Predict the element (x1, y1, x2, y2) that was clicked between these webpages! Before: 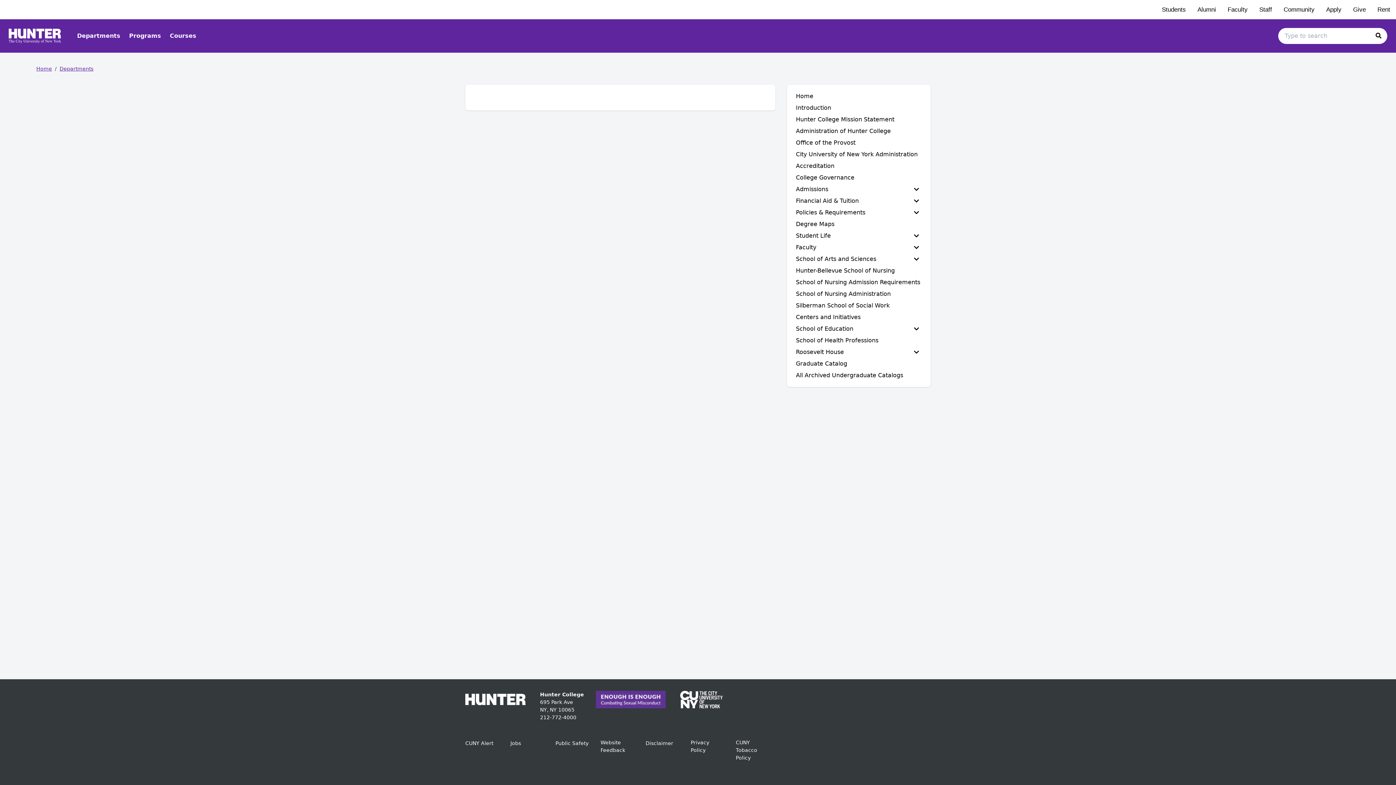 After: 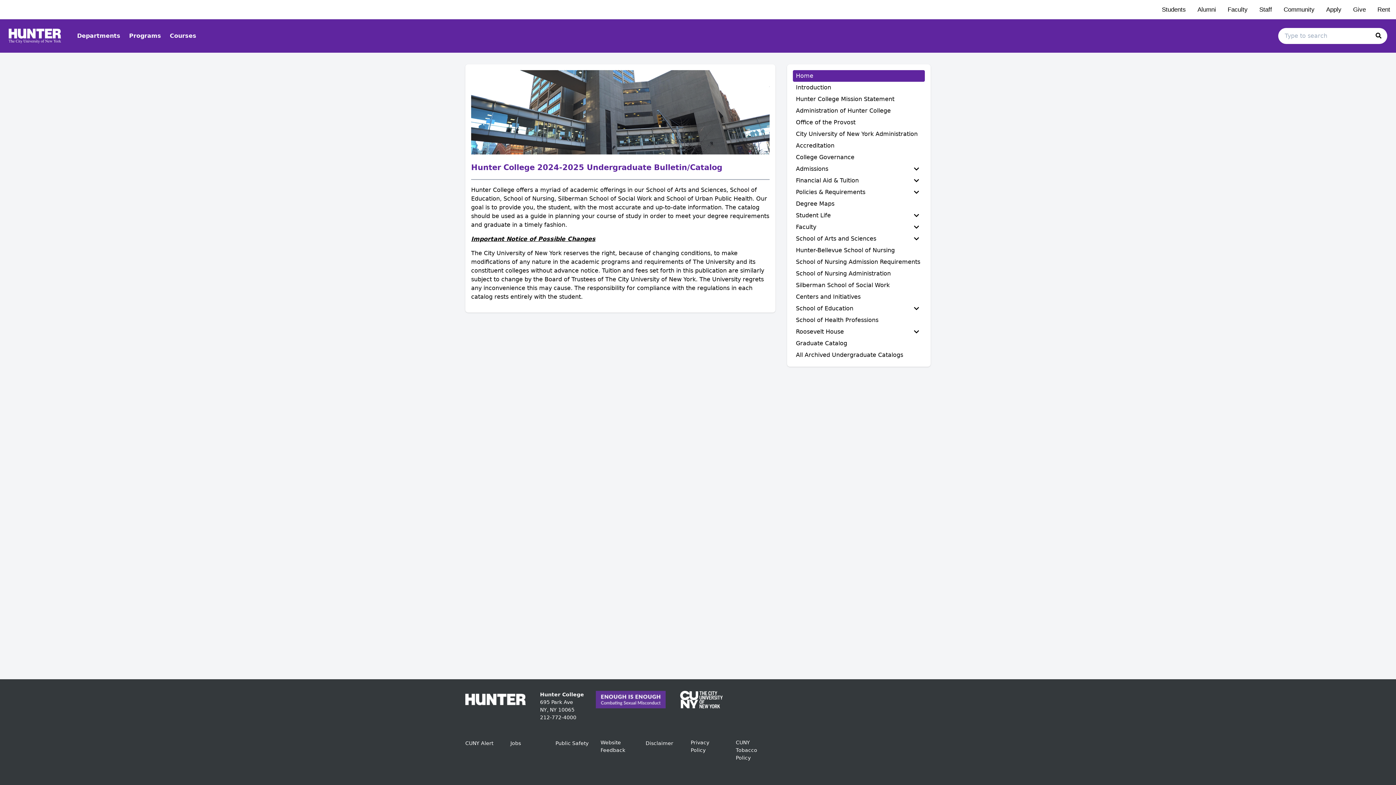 Action: bbox: (8, 28, 66, 43)